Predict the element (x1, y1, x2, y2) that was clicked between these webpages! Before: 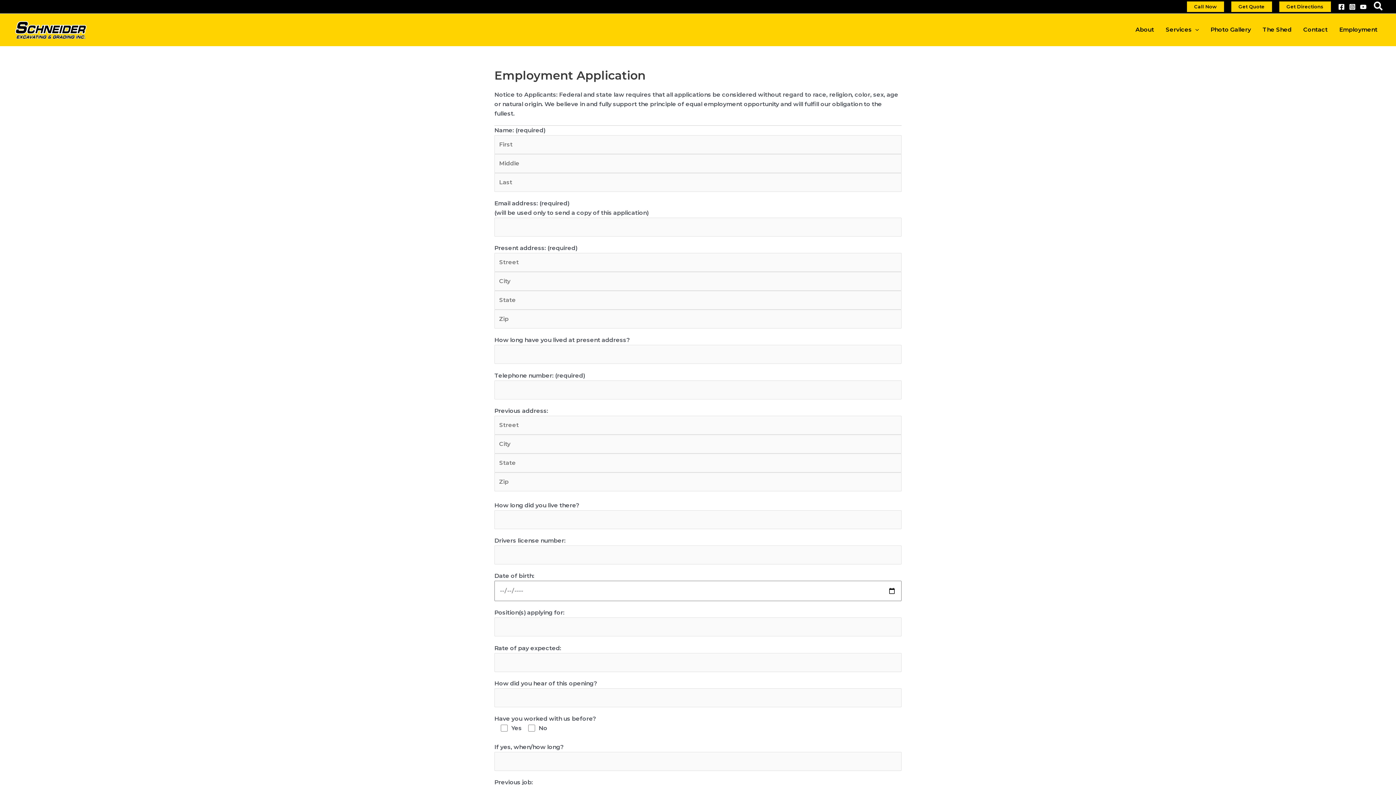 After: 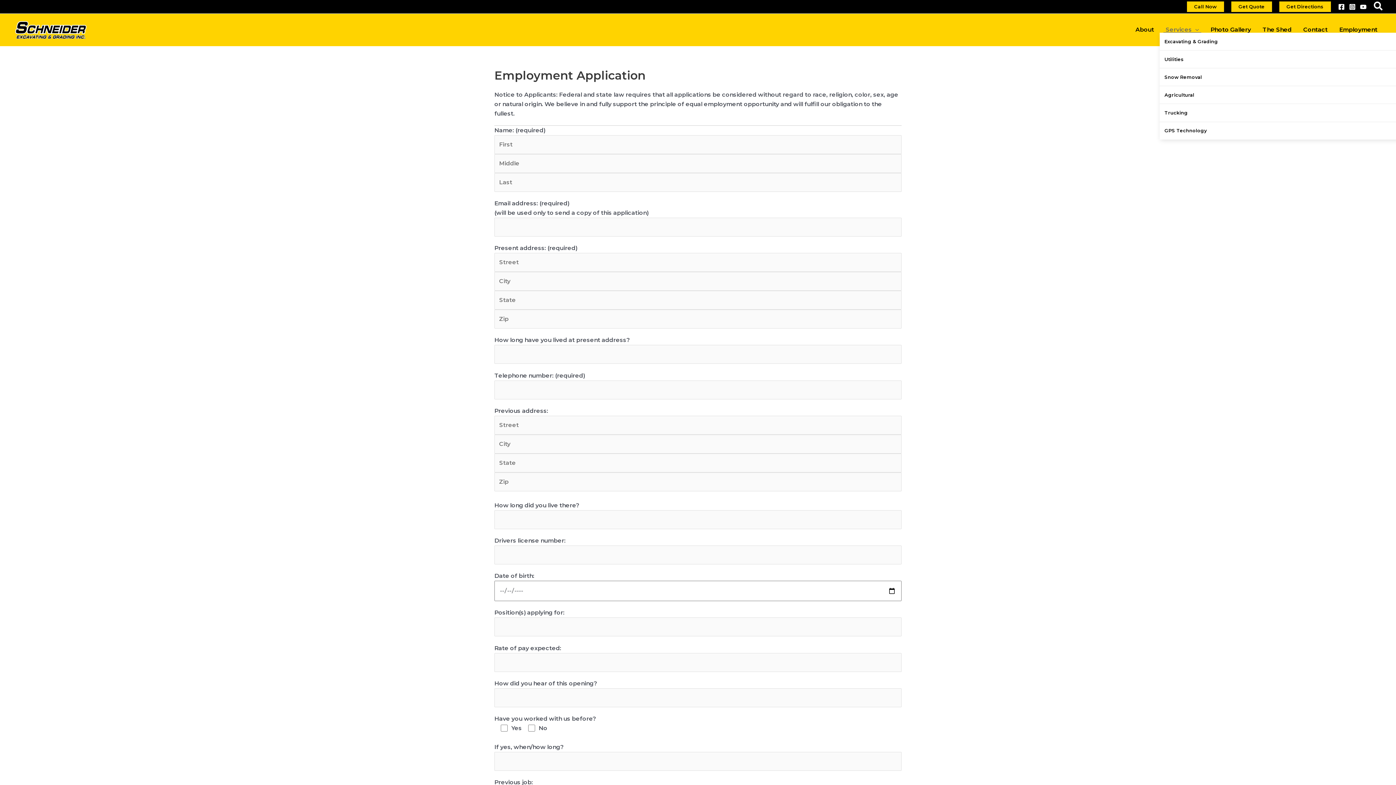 Action: bbox: (1160, 26, 1205, 32) label: Services